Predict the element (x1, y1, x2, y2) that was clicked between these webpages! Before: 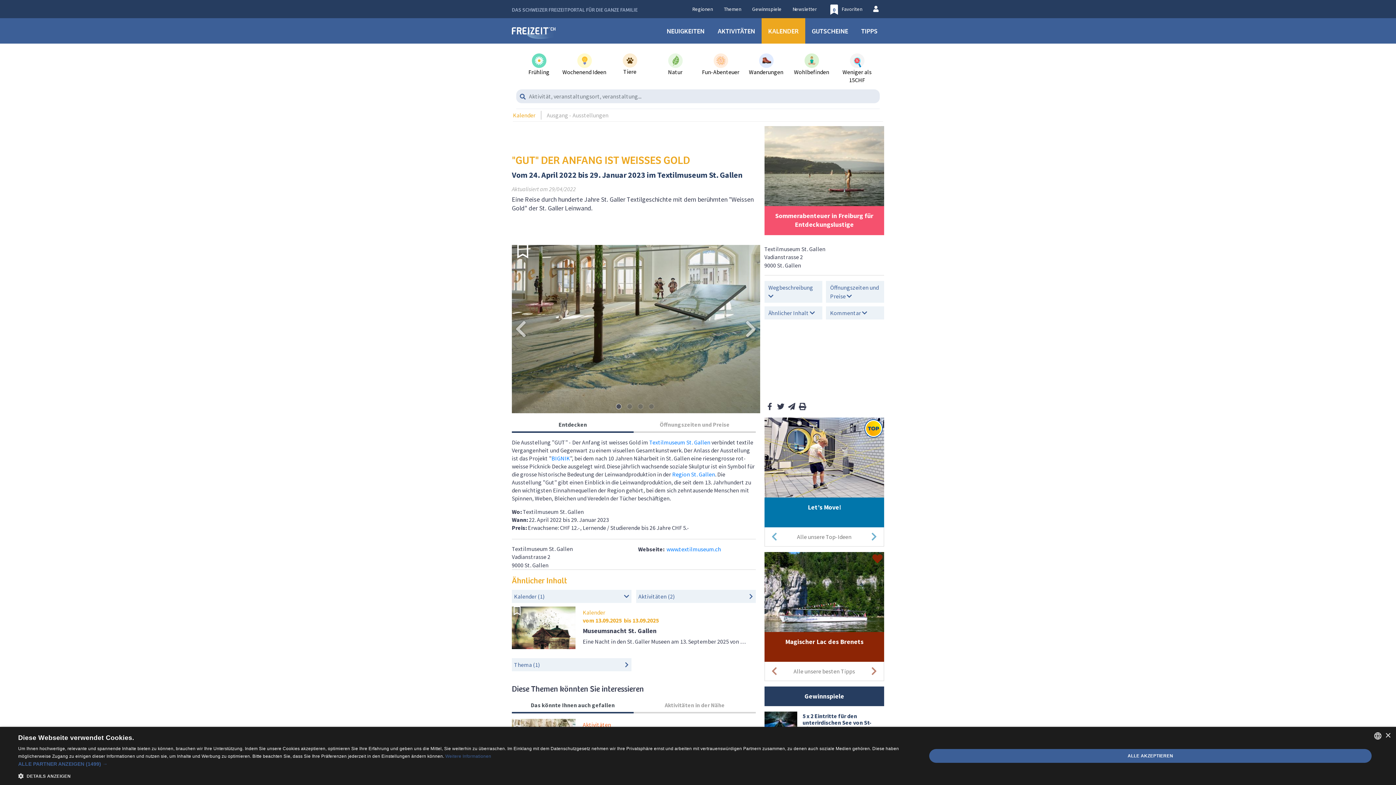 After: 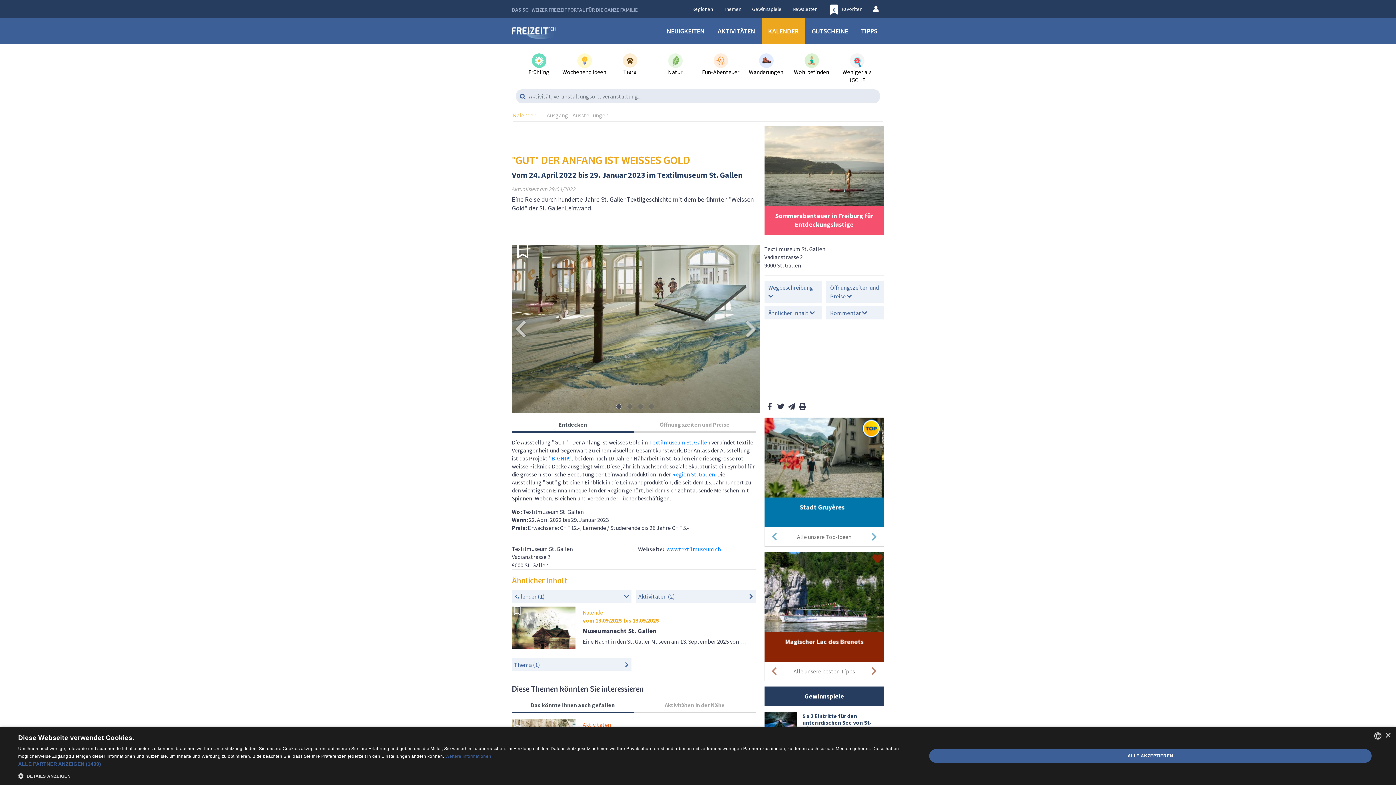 Action: bbox: (512, 417, 633, 433) label: Entdecken